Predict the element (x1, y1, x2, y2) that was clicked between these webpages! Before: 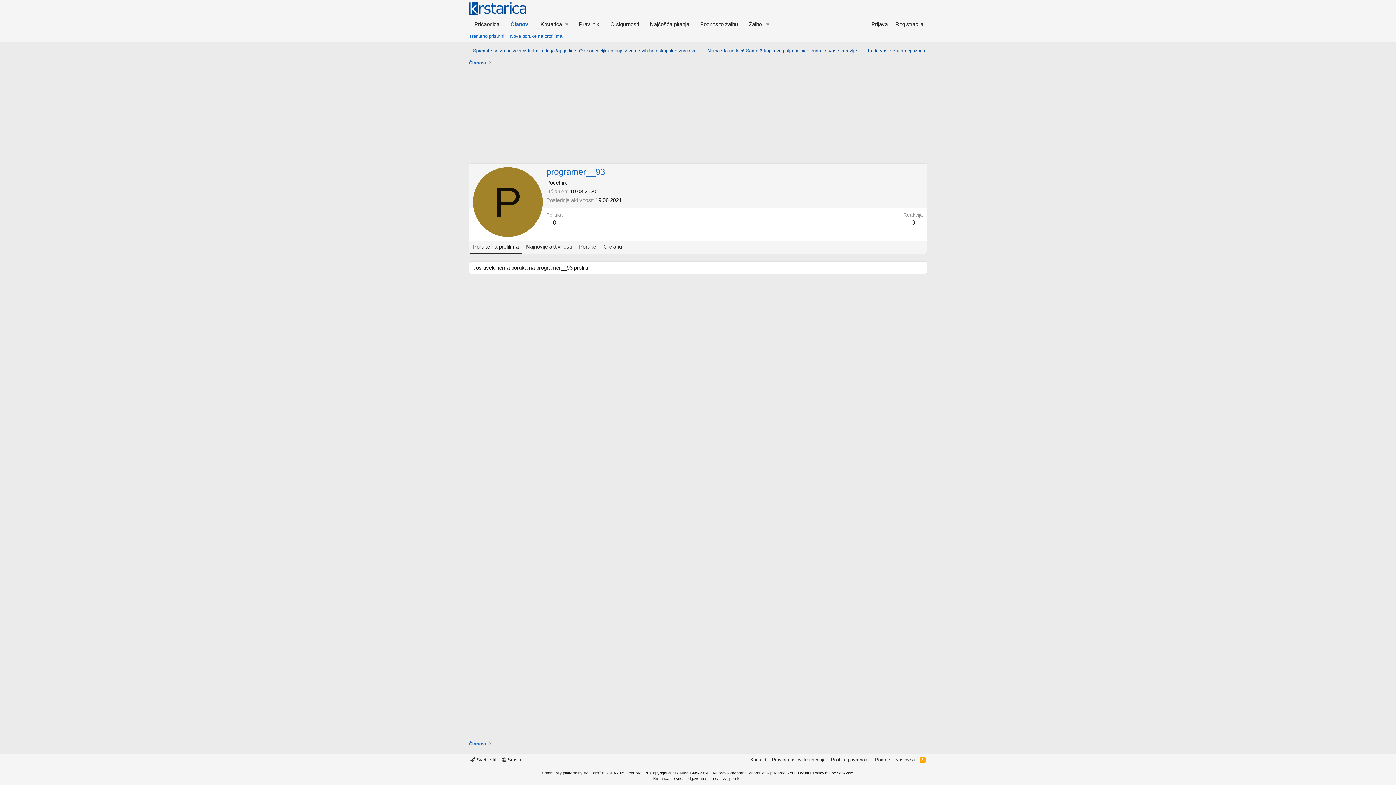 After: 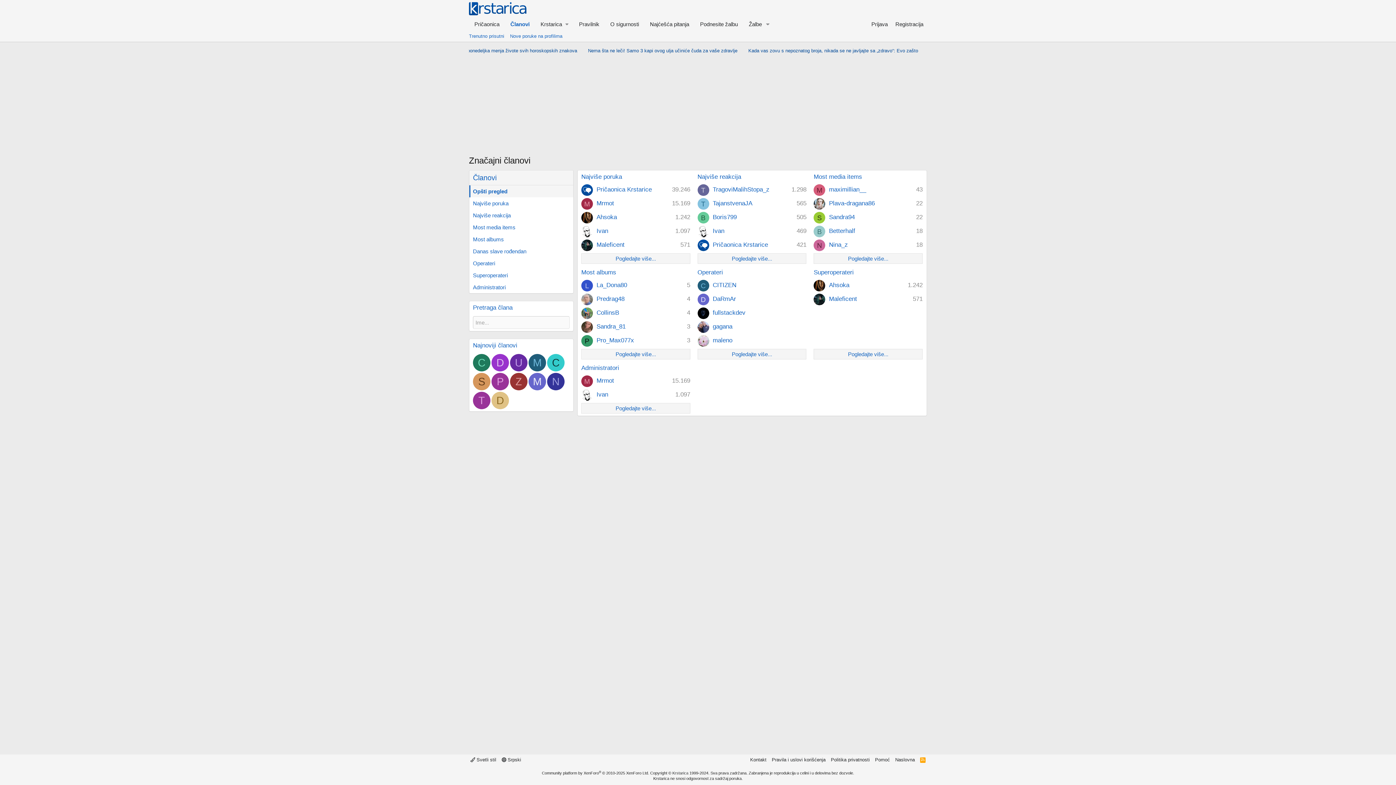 Action: bbox: (467, 739, 488, 748) label: Članovi